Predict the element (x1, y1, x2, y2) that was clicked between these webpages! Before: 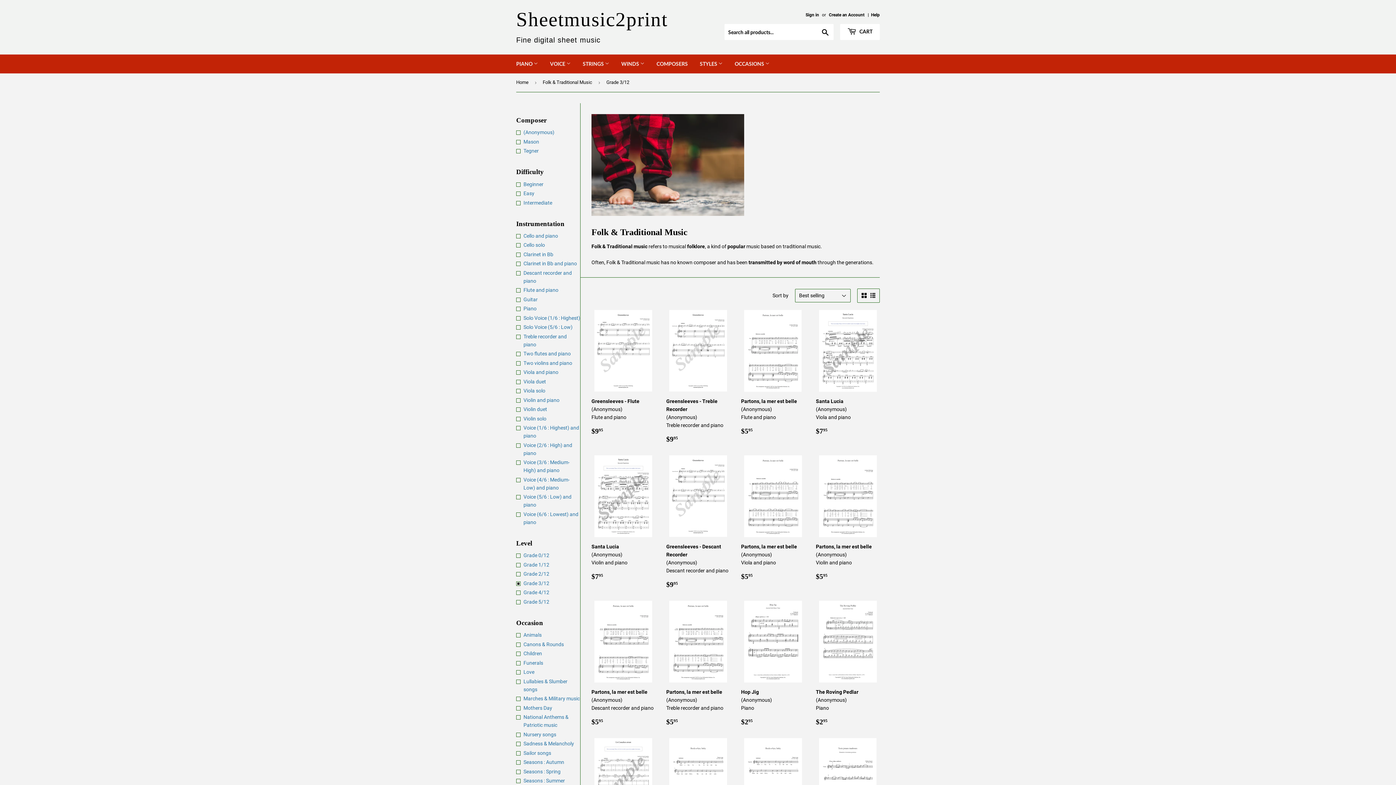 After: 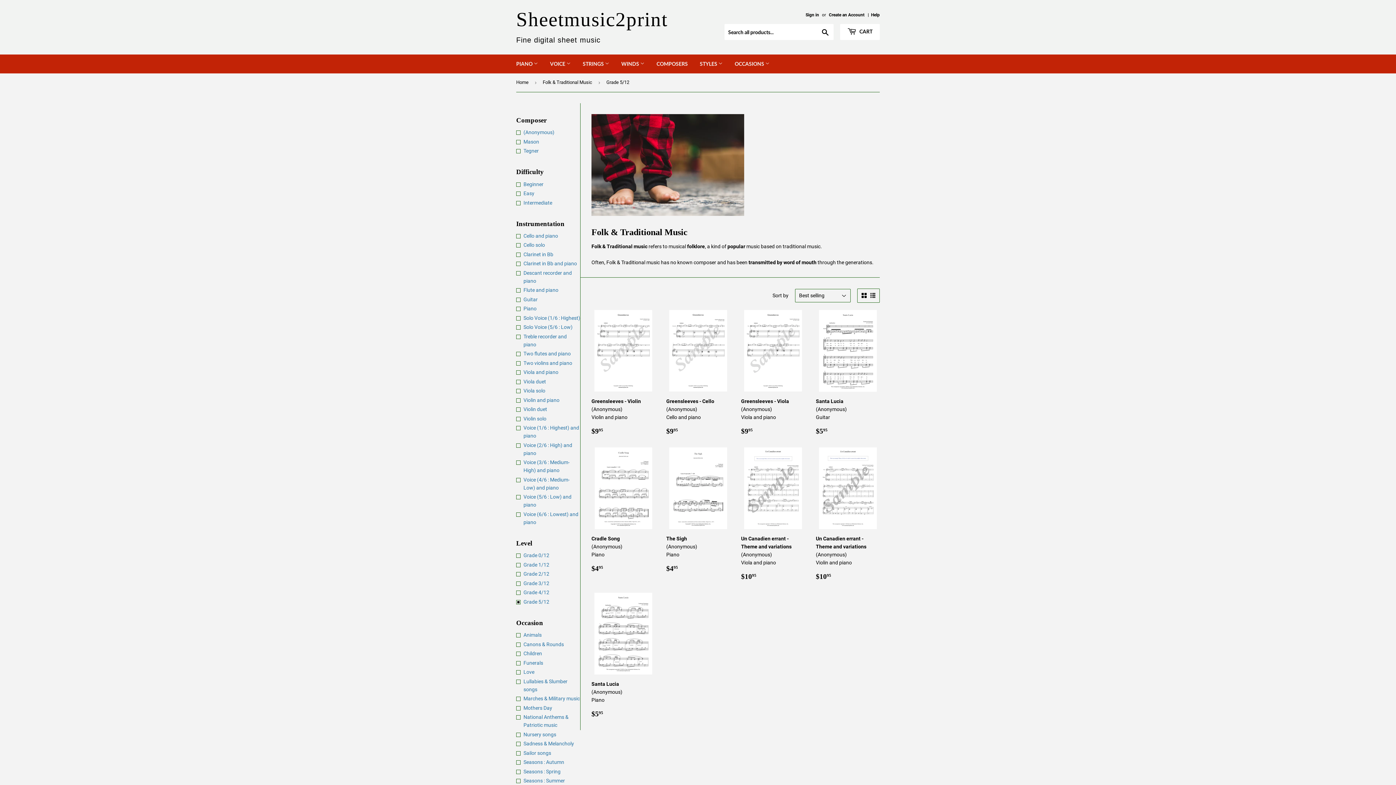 Action: bbox: (516, 598, 580, 606) label: Grade 5/12